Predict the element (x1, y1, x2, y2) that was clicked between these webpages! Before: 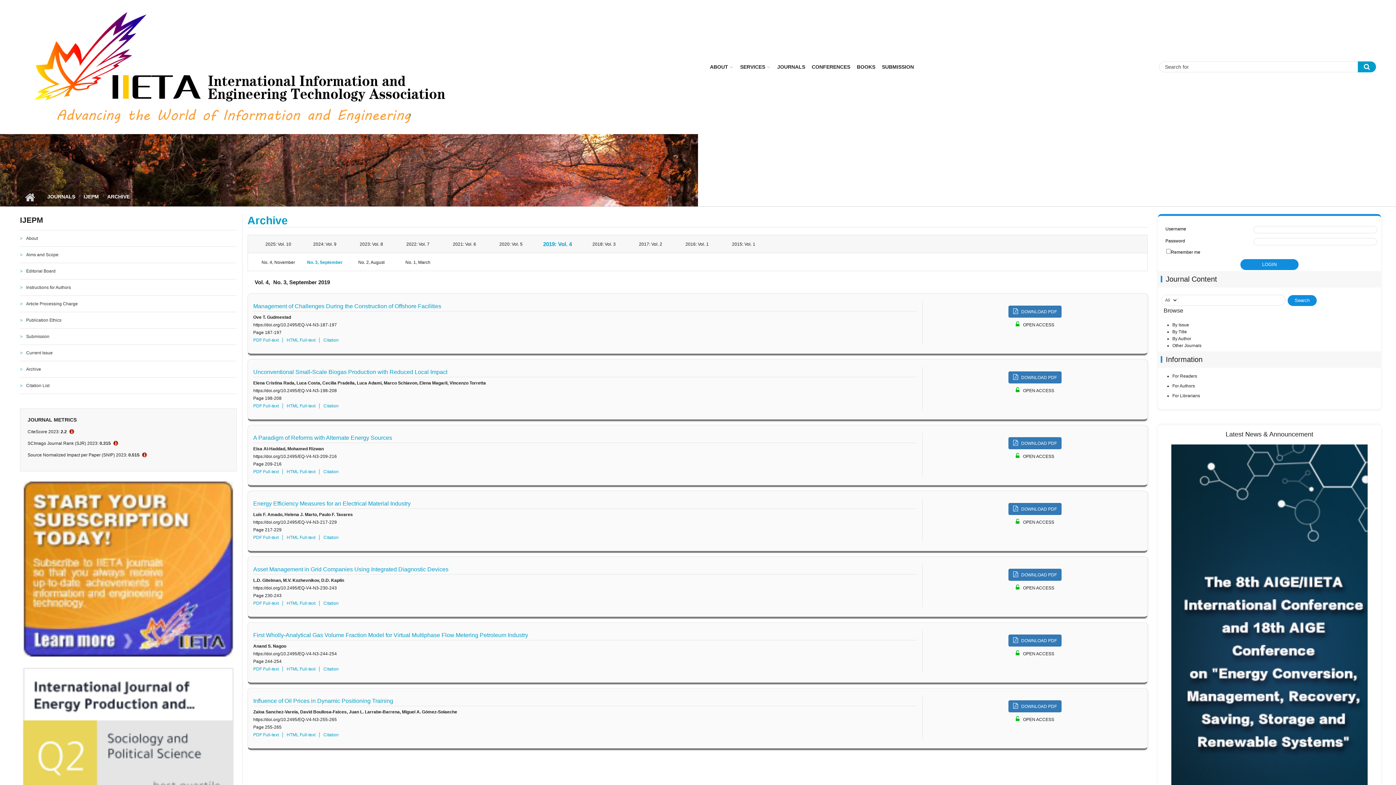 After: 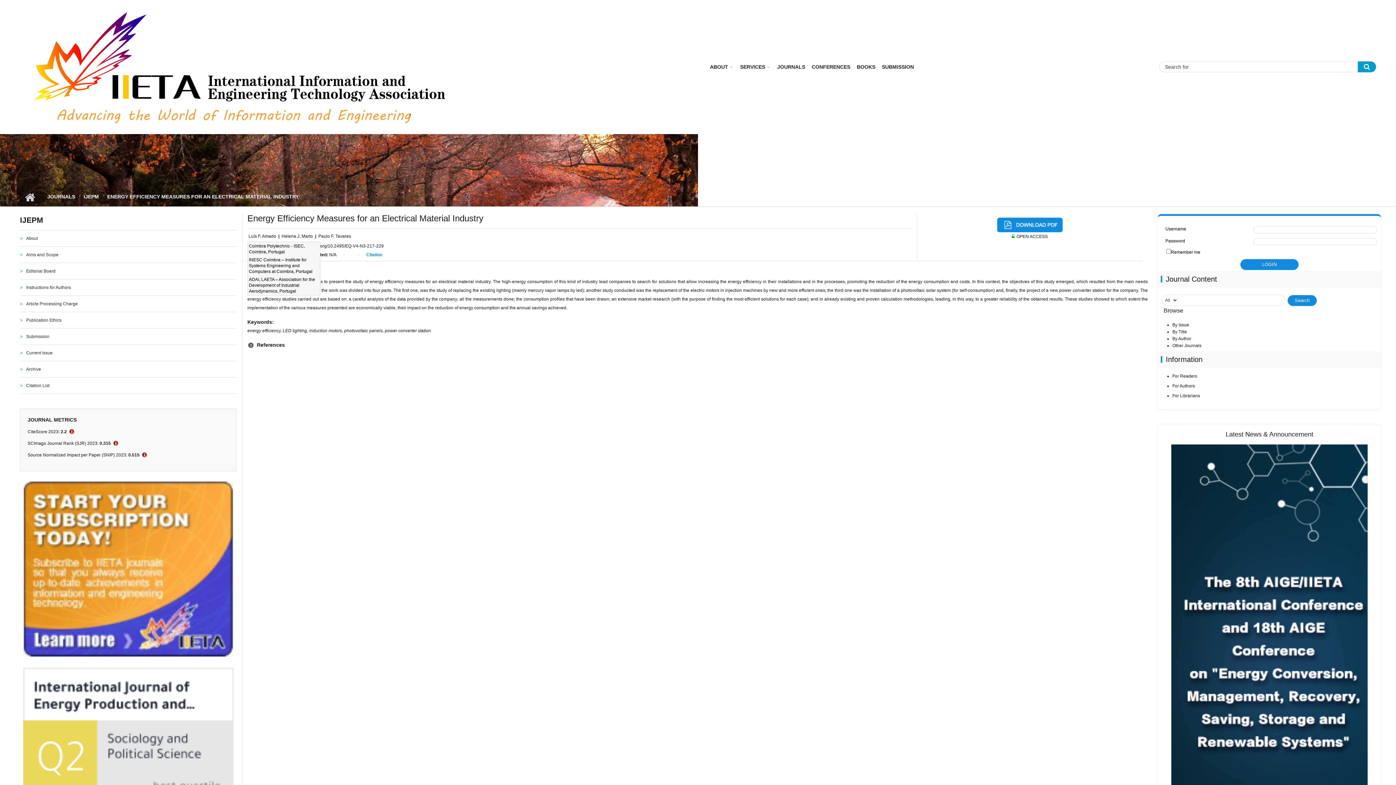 Action: bbox: (253, 500, 410, 506) label: Energy Efficiency Measures for an Electrical Material Industry